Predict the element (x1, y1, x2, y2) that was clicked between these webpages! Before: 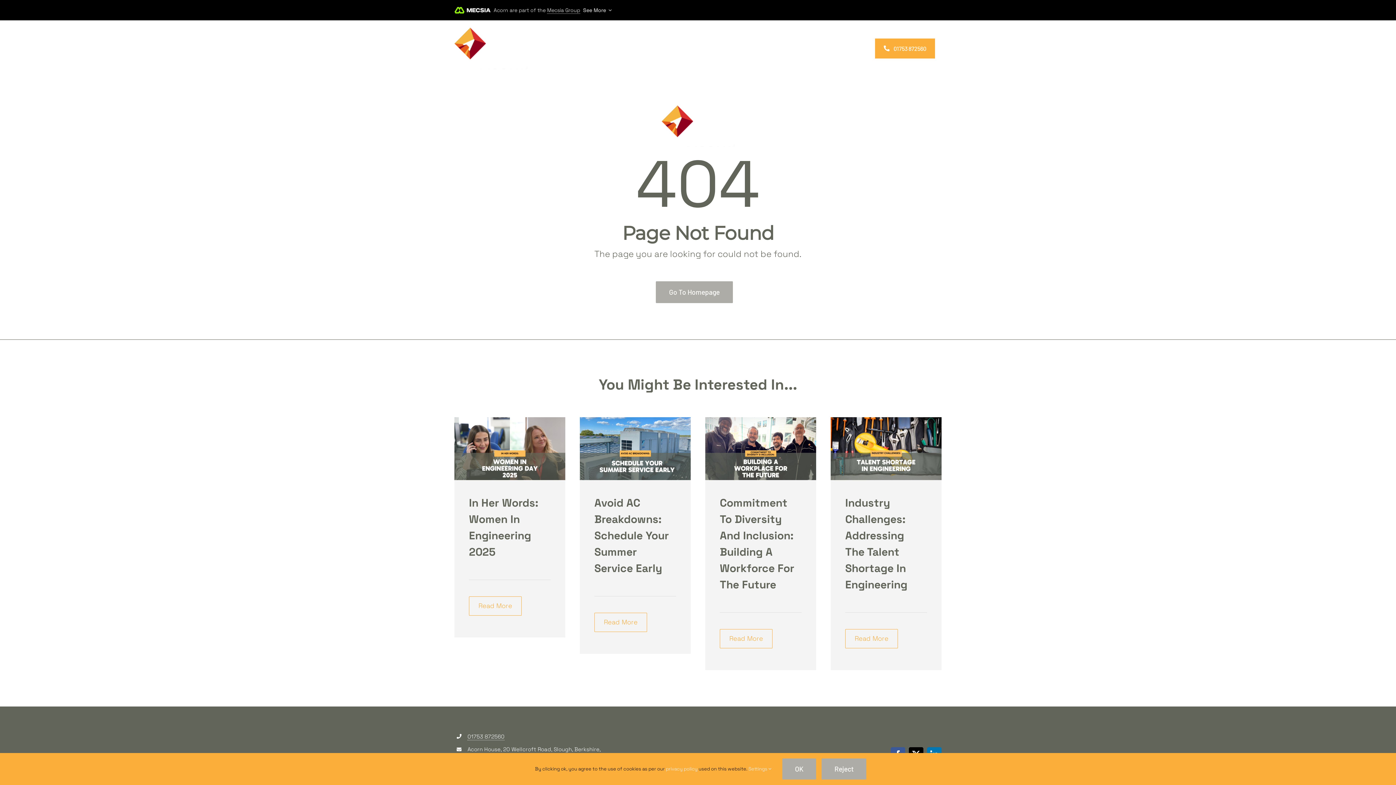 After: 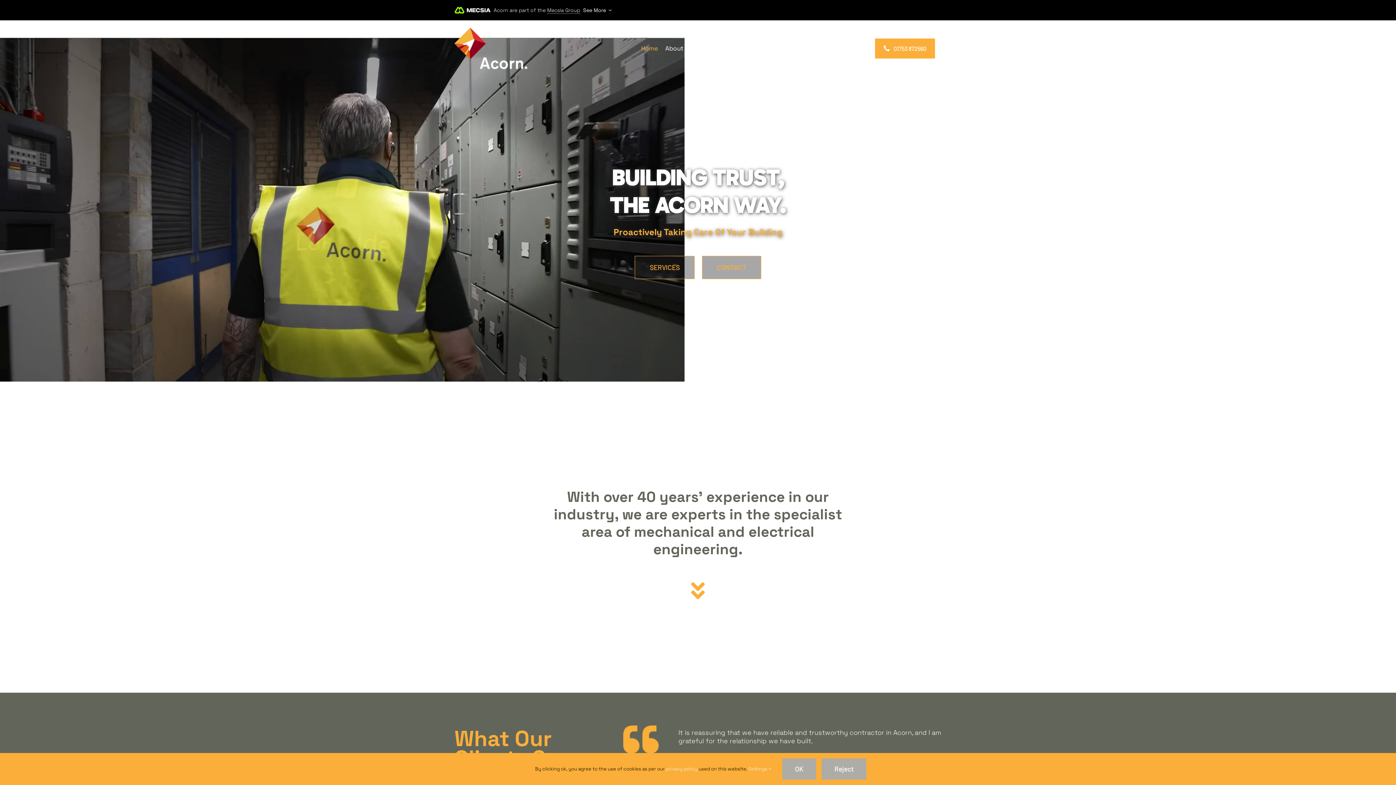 Action: label: Home bbox: (641, 43, 658, 53)